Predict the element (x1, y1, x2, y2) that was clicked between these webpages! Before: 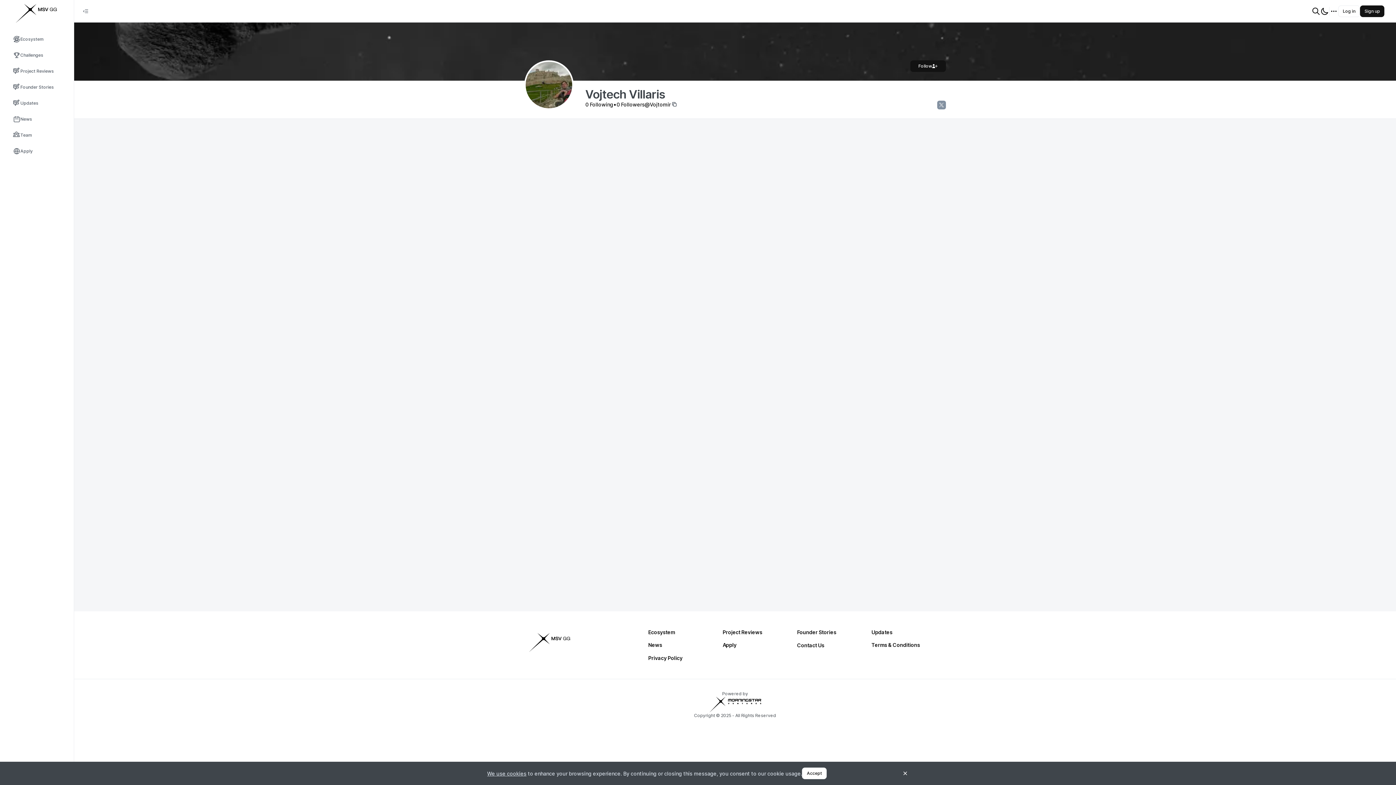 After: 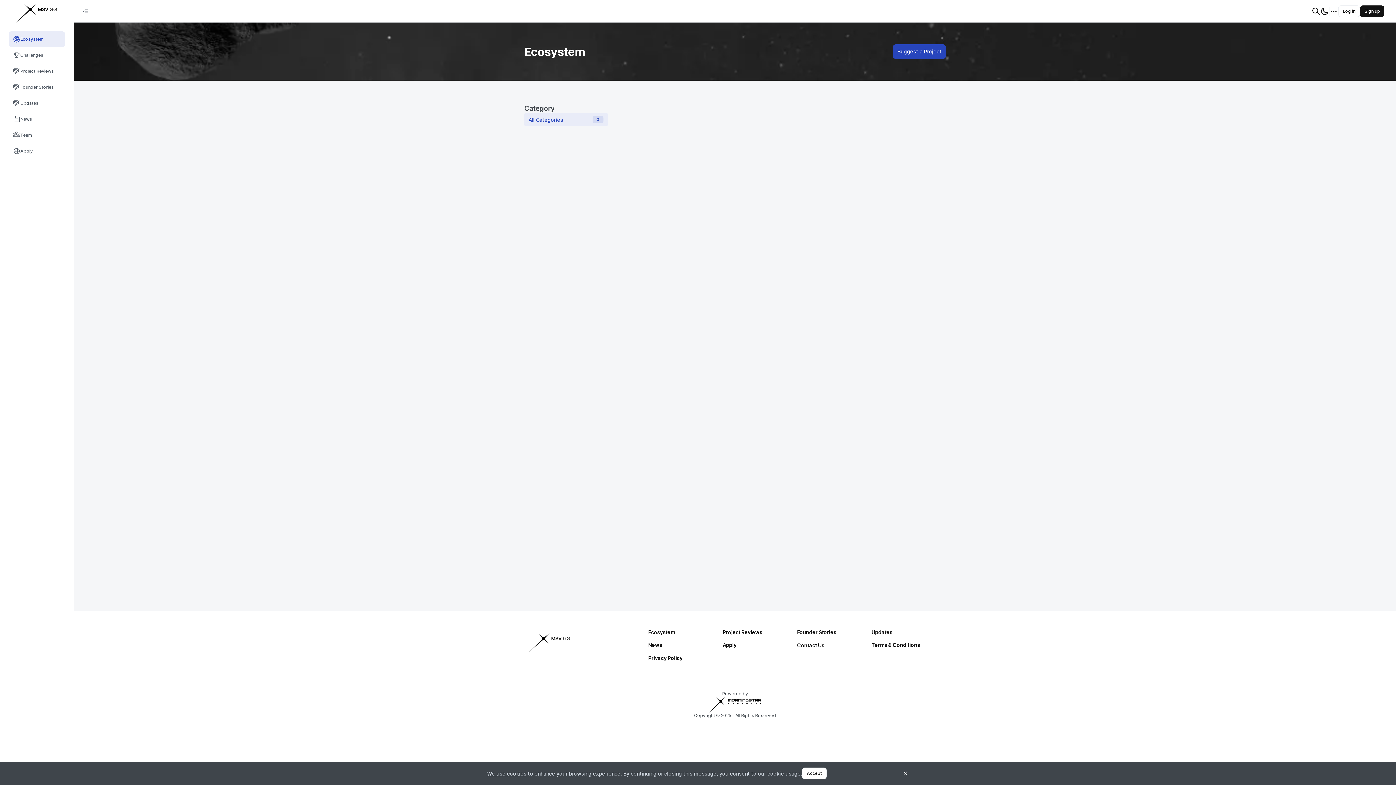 Action: bbox: (8, 31, 65, 47) label: Ecosystem